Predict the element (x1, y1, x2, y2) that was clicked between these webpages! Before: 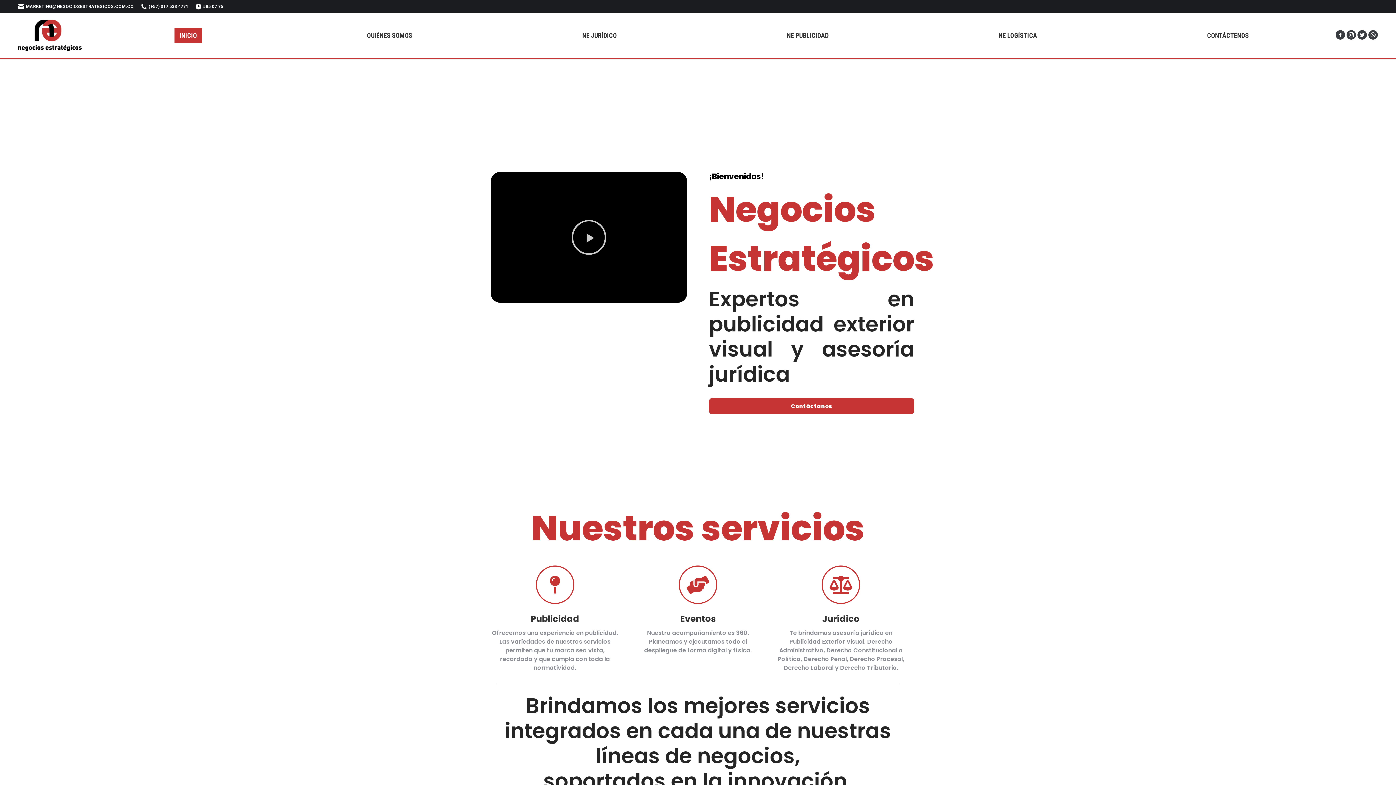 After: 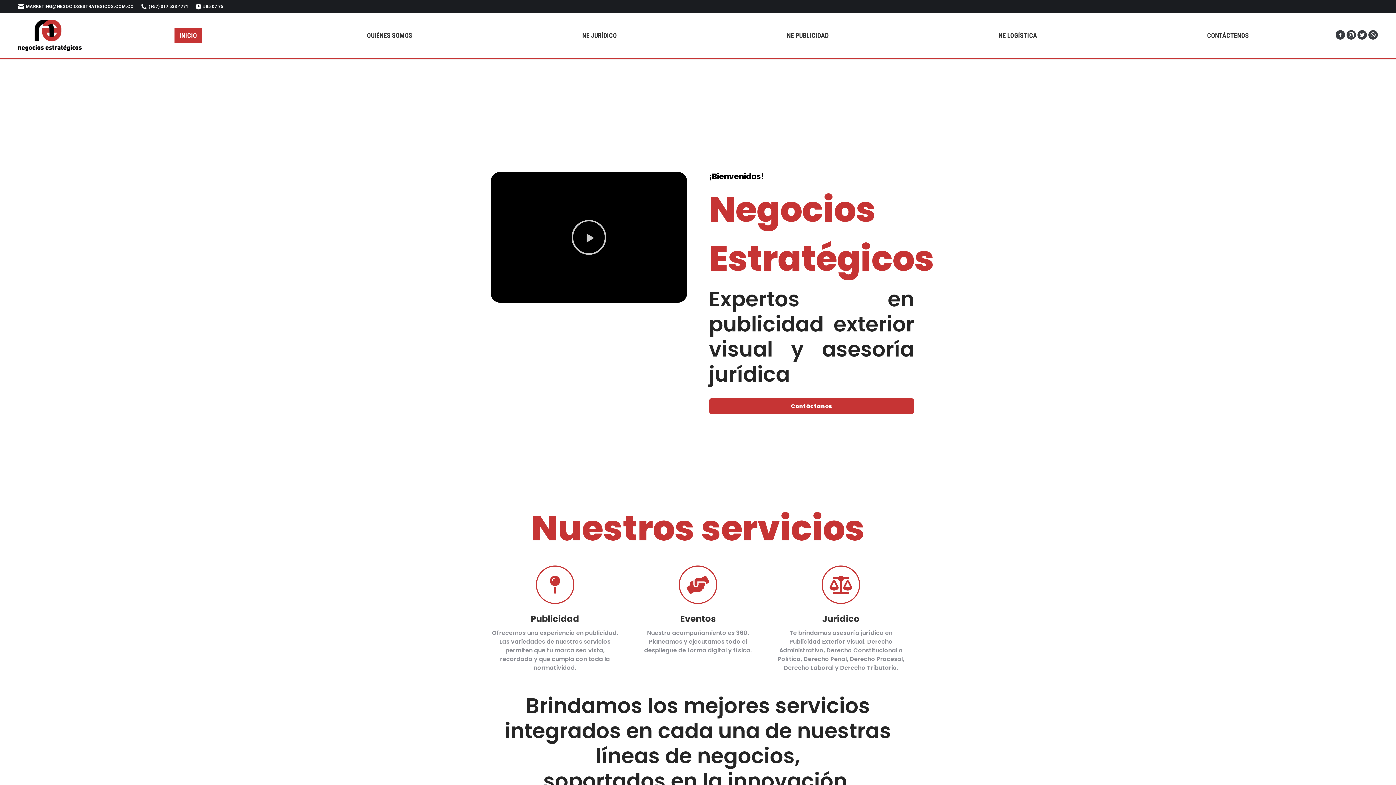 Action: label: INICIO bbox: (174, 28, 202, 42)